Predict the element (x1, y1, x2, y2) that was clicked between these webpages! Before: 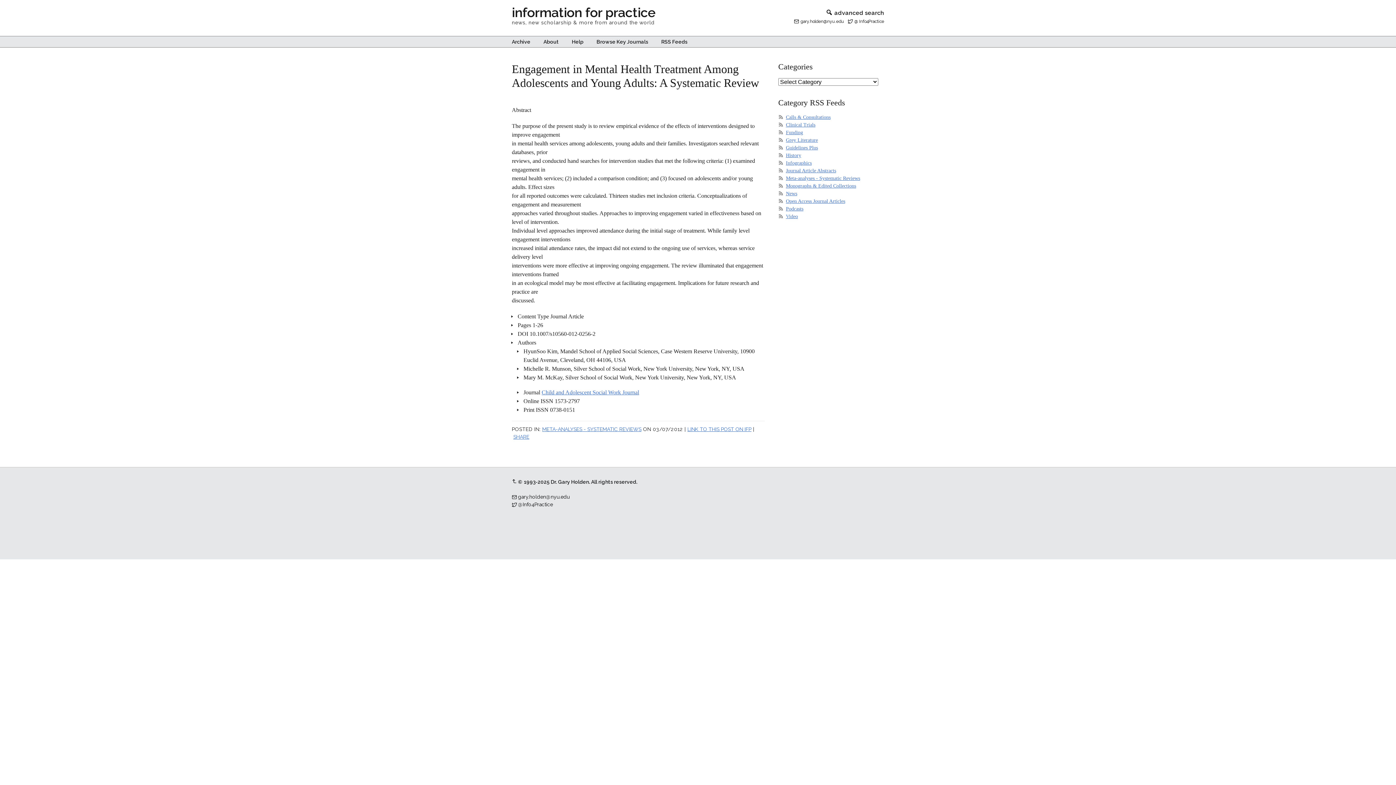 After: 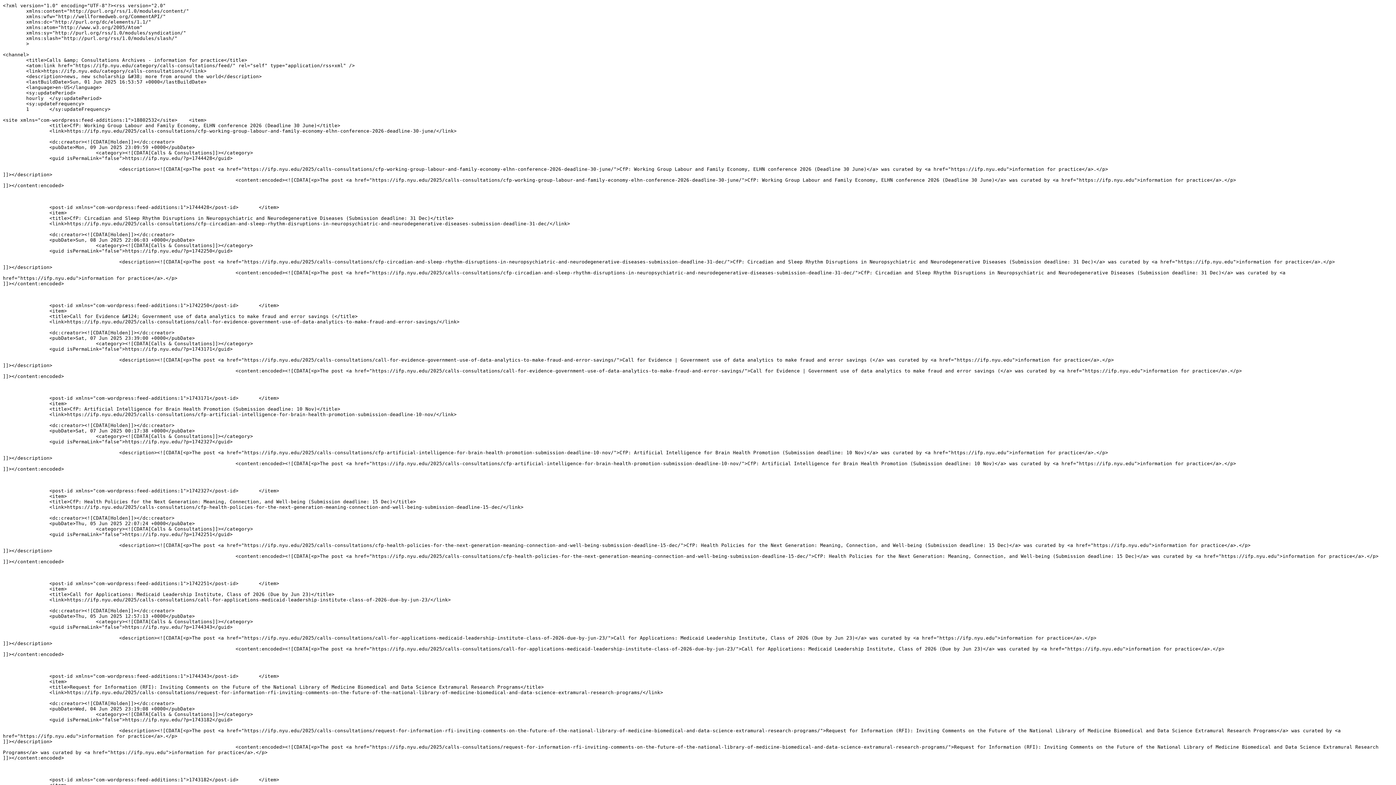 Action: bbox: (786, 114, 830, 120) label: Calls & Consultations